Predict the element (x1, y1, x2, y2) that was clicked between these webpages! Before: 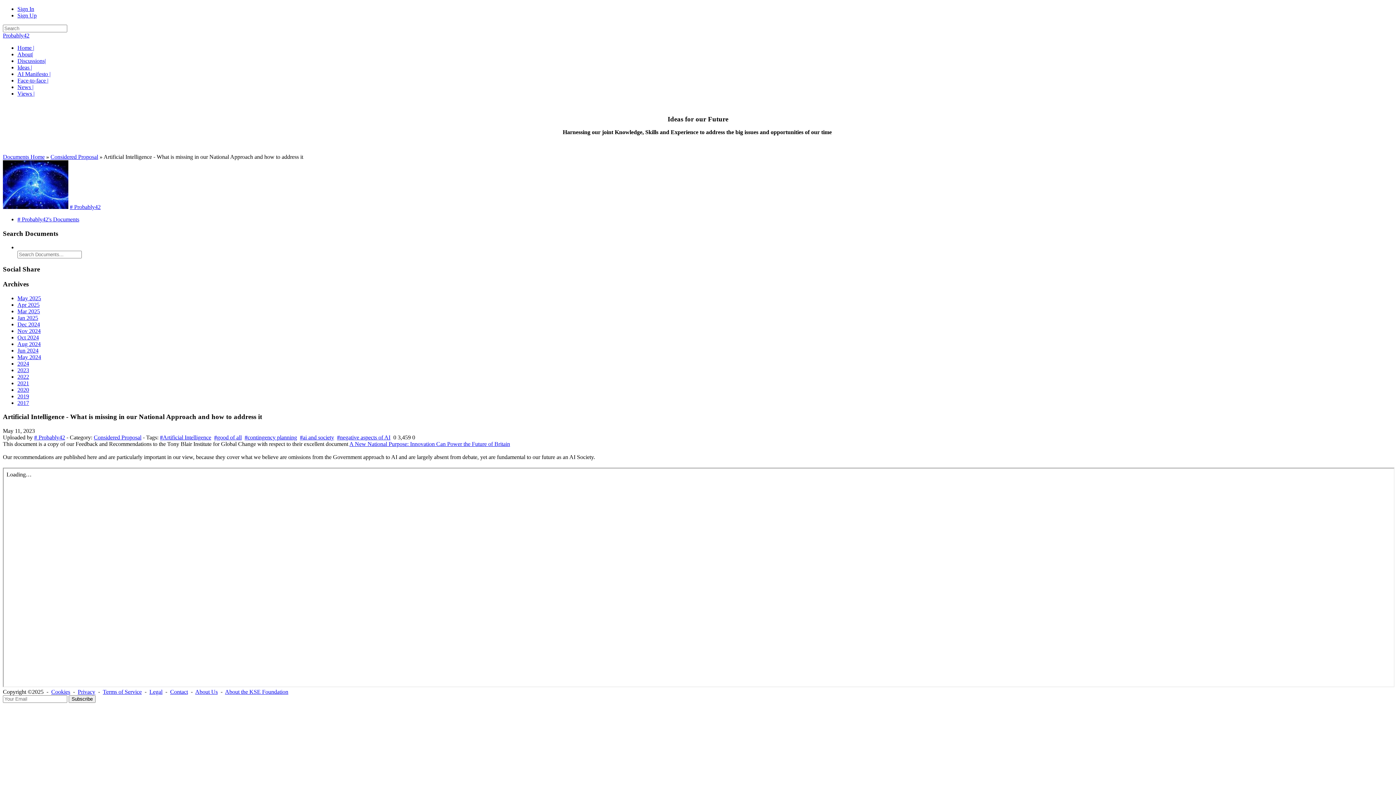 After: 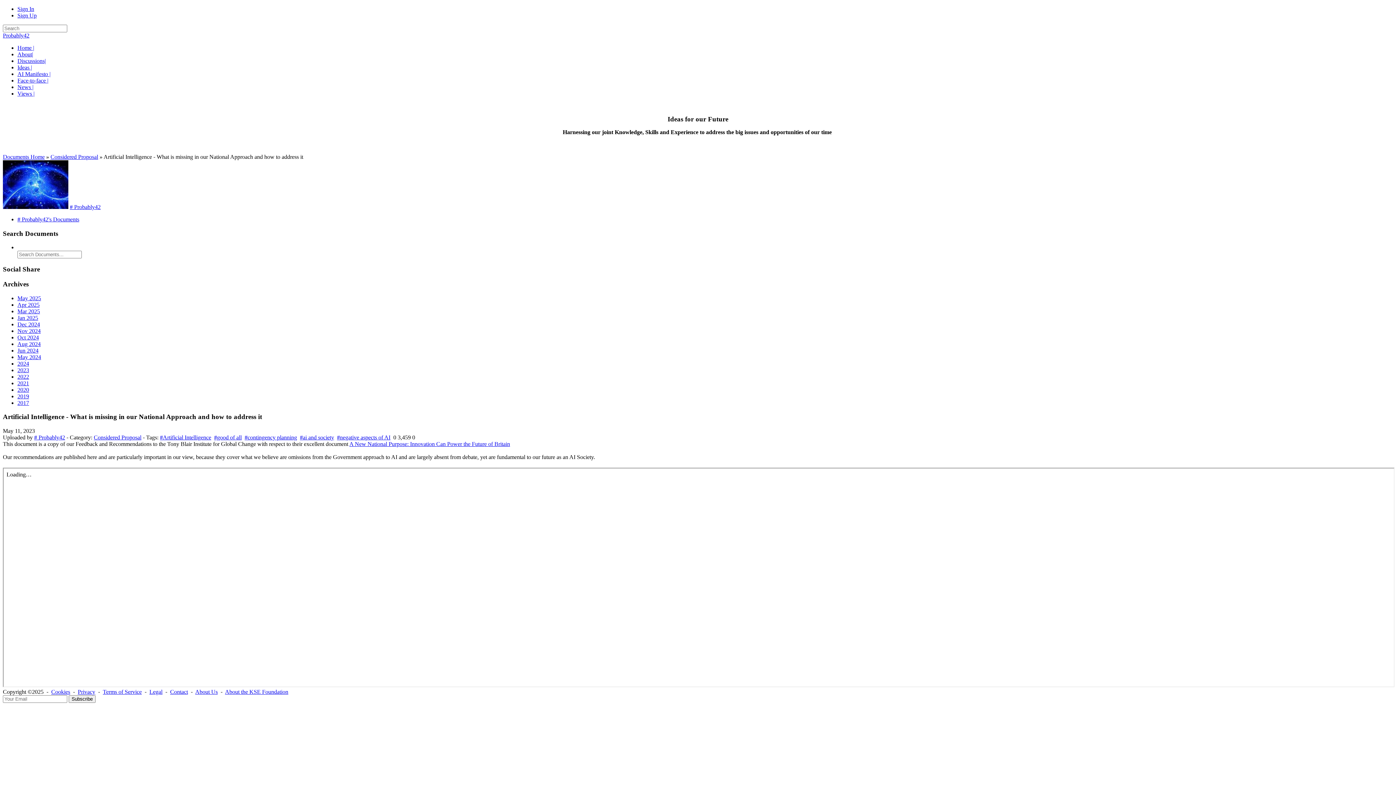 Action: label: #good of all bbox: (214, 434, 241, 440)